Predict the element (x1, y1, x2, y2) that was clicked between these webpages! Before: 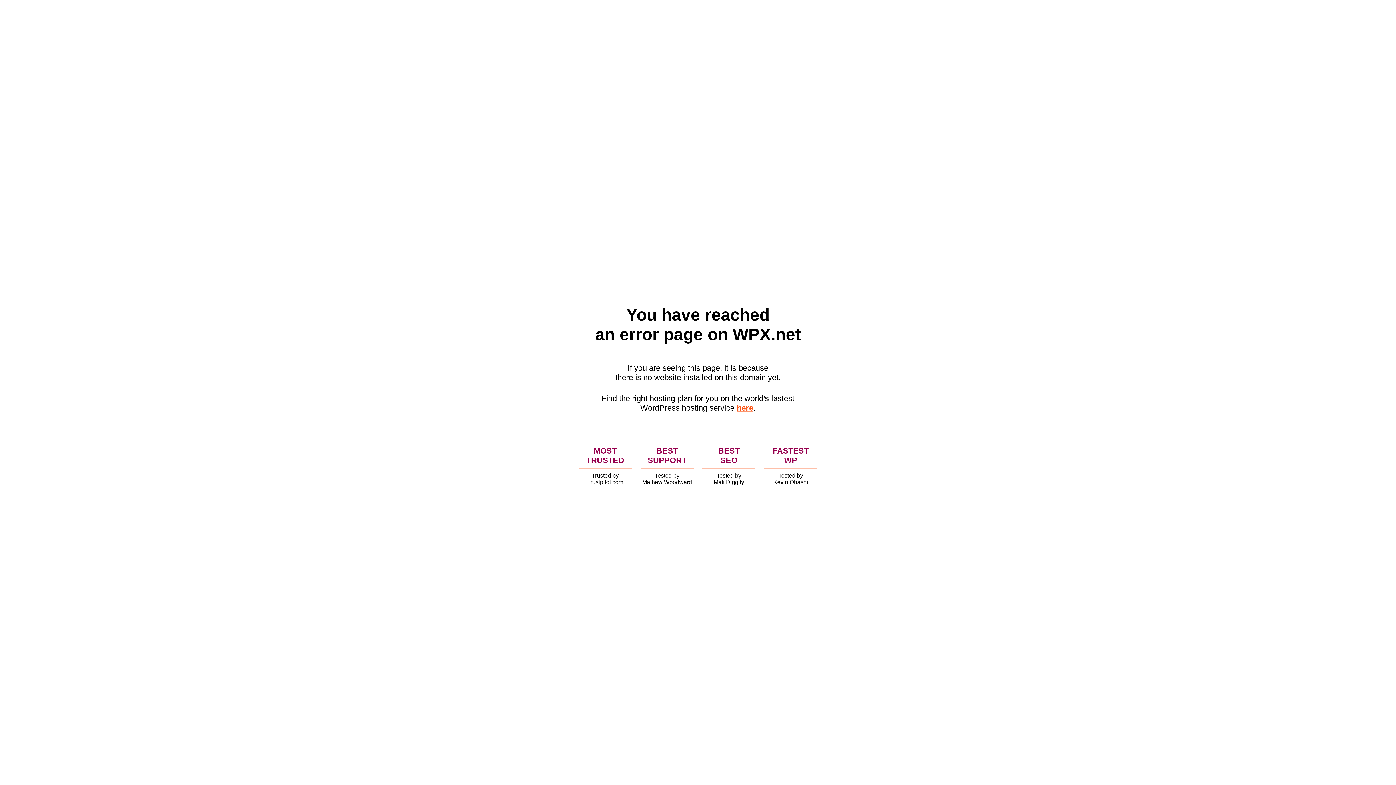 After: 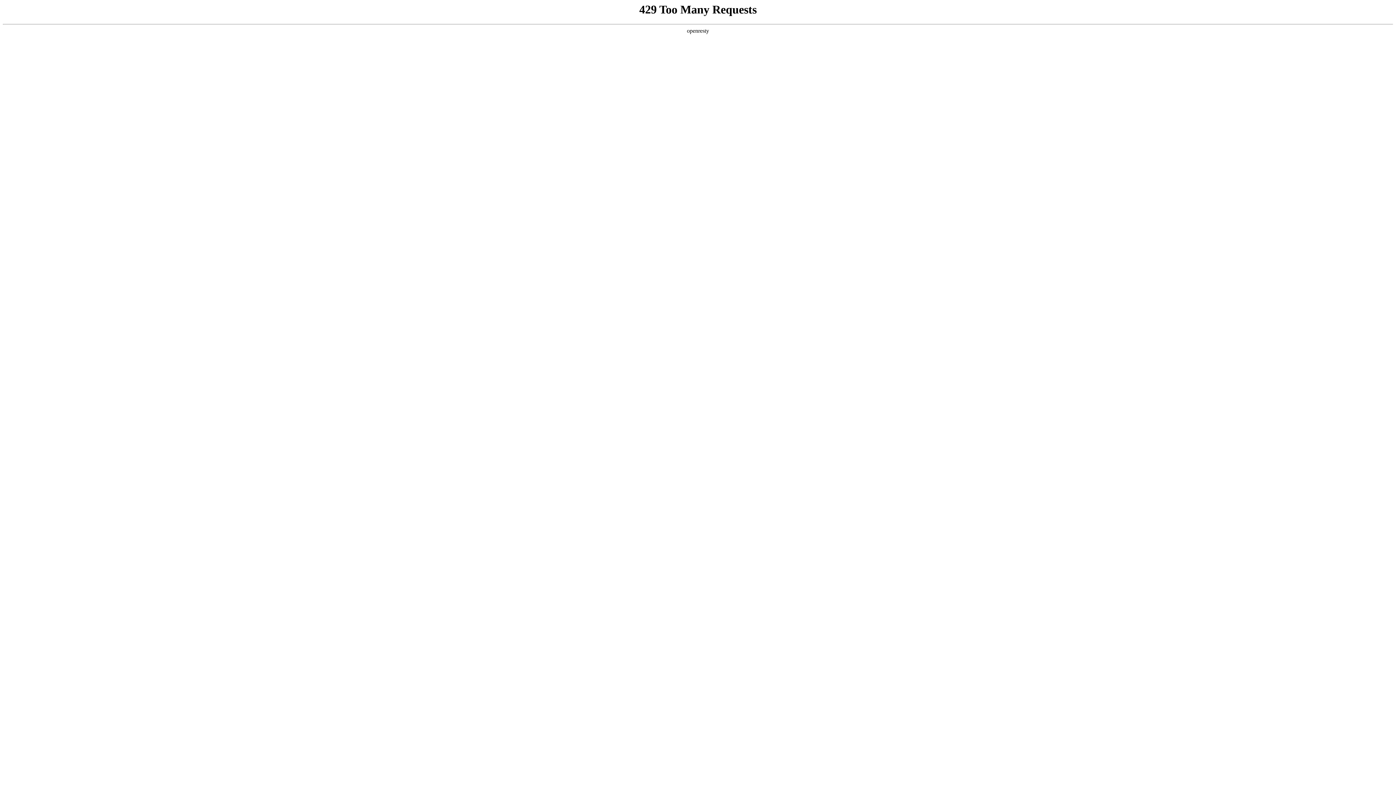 Action: label: here bbox: (736, 403, 753, 412)